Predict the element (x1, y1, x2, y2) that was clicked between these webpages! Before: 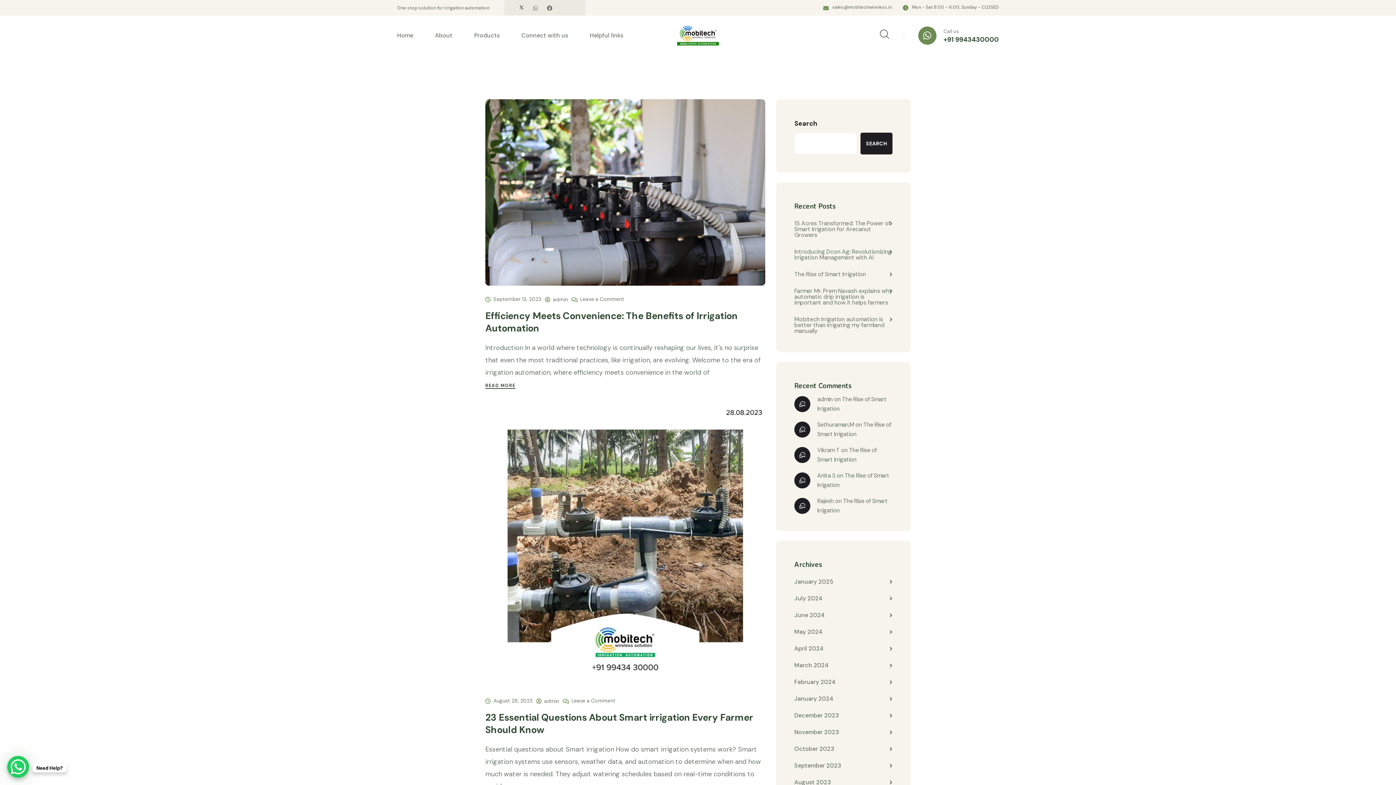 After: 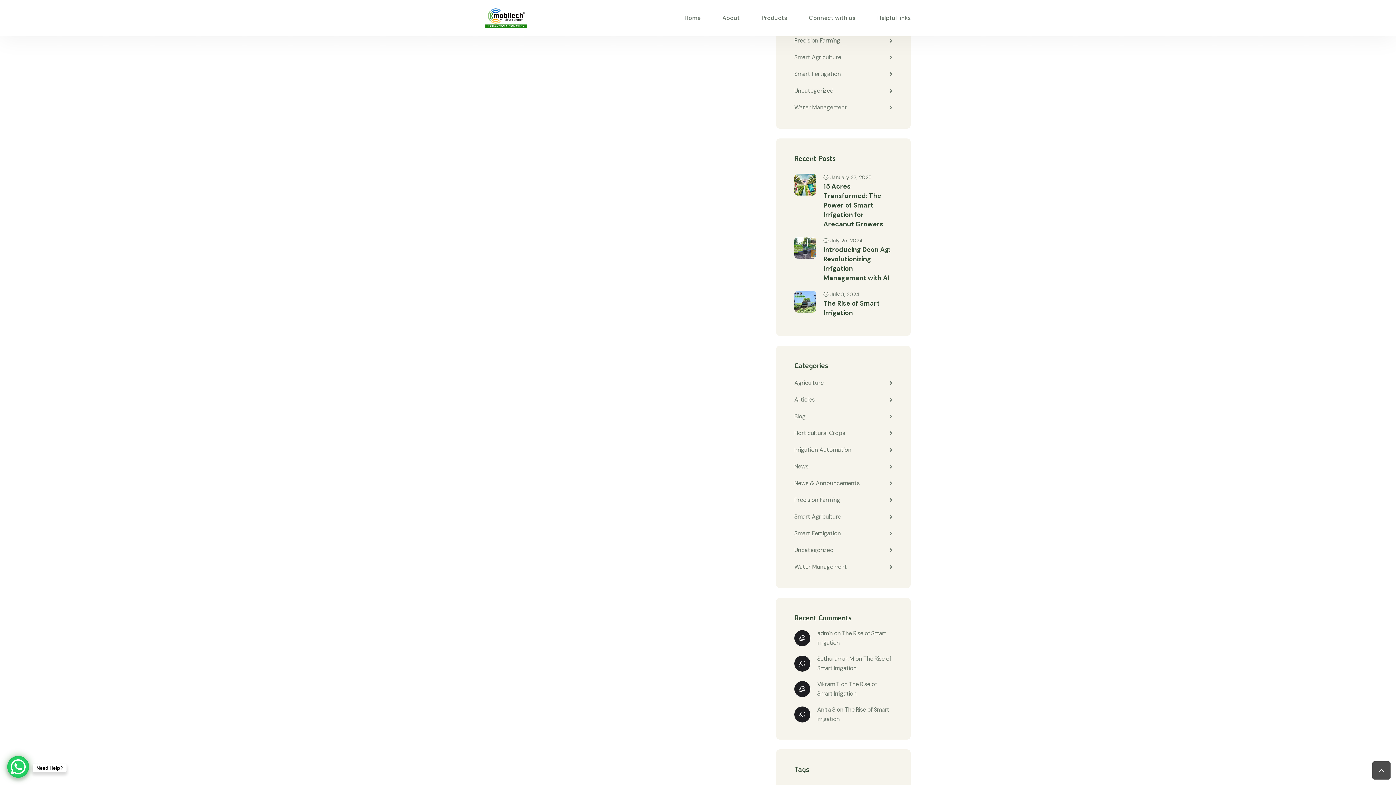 Action: bbox: (571, 696, 615, 705) label: Leave a Comment
on 23 Essential Questions About Smart irrigation Every Farmer Should Know